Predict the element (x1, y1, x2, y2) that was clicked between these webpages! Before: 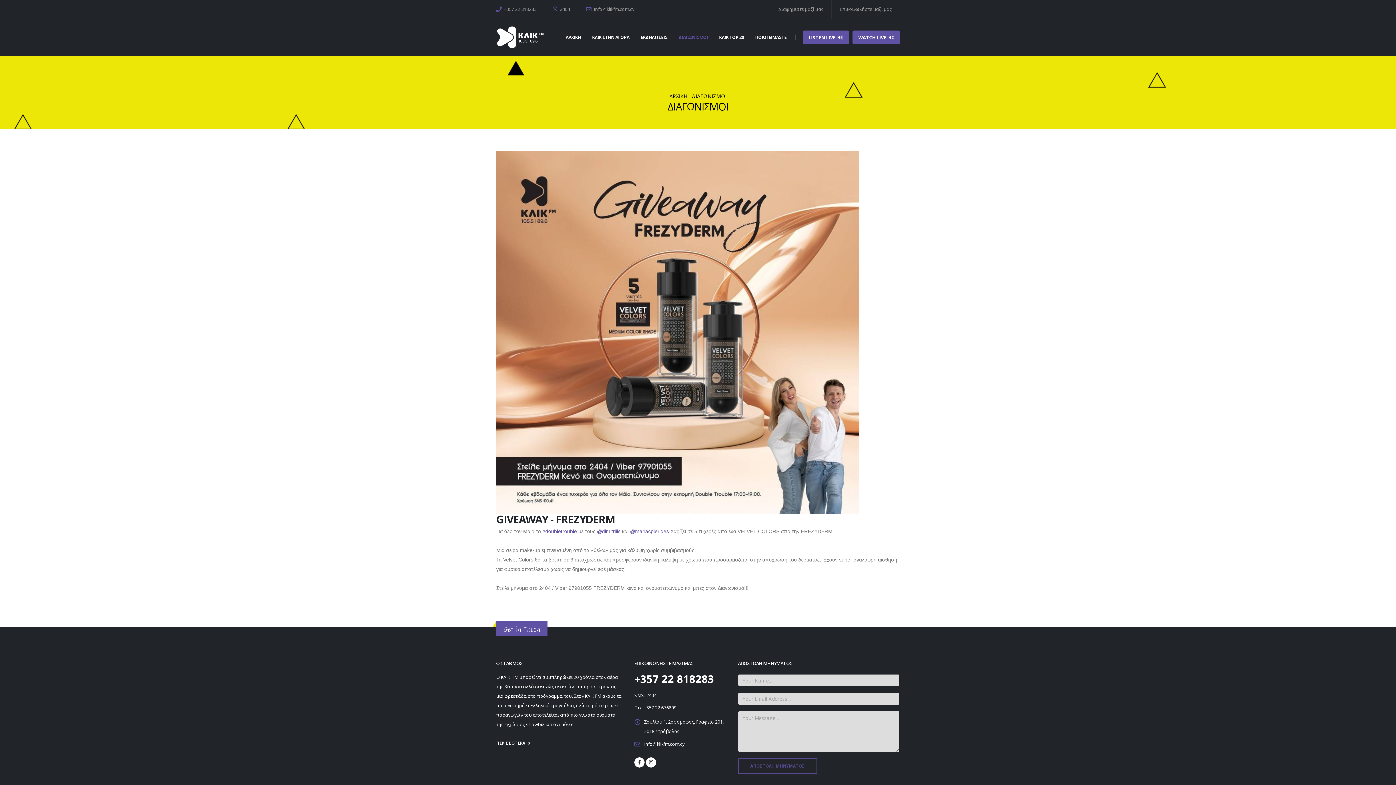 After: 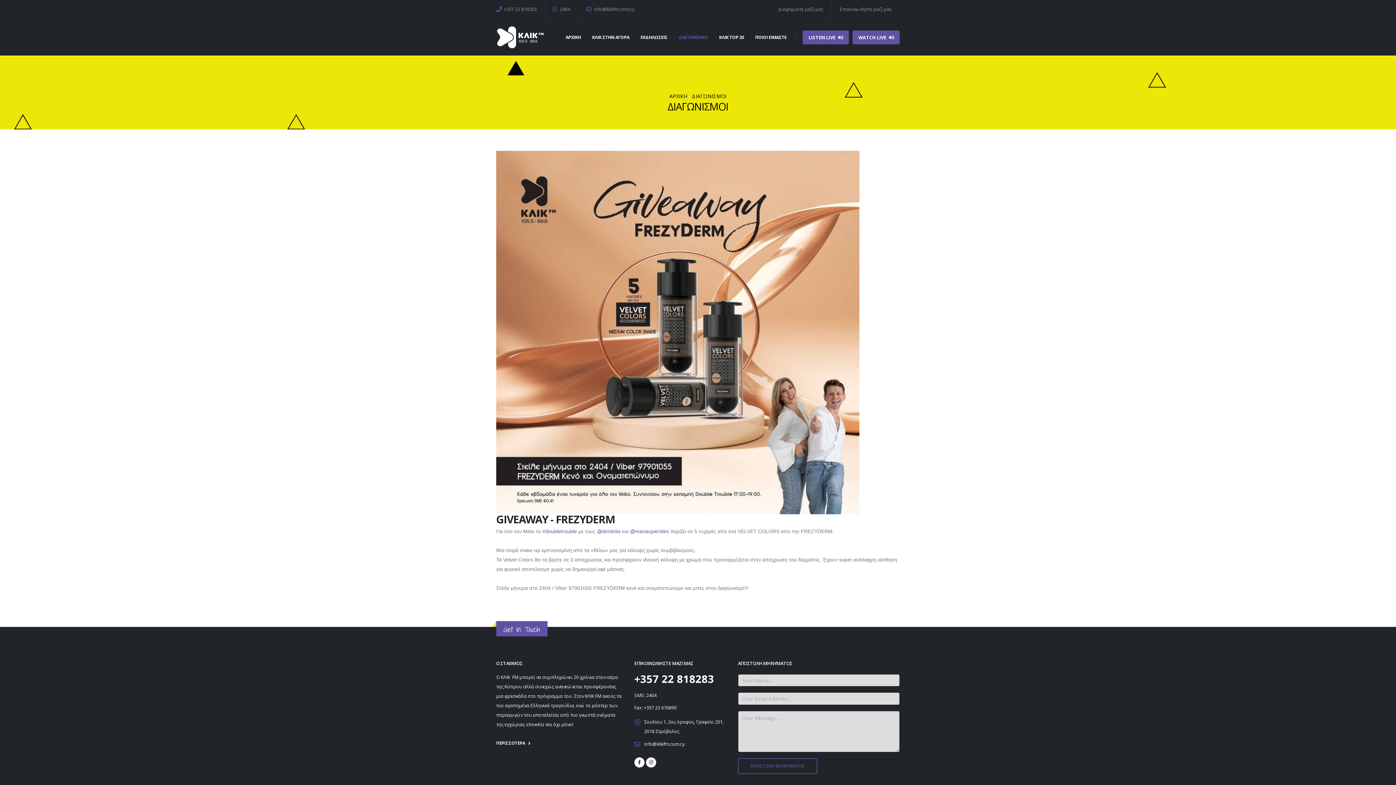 Action: label:  2404 bbox: (549, 2, 573, 16)